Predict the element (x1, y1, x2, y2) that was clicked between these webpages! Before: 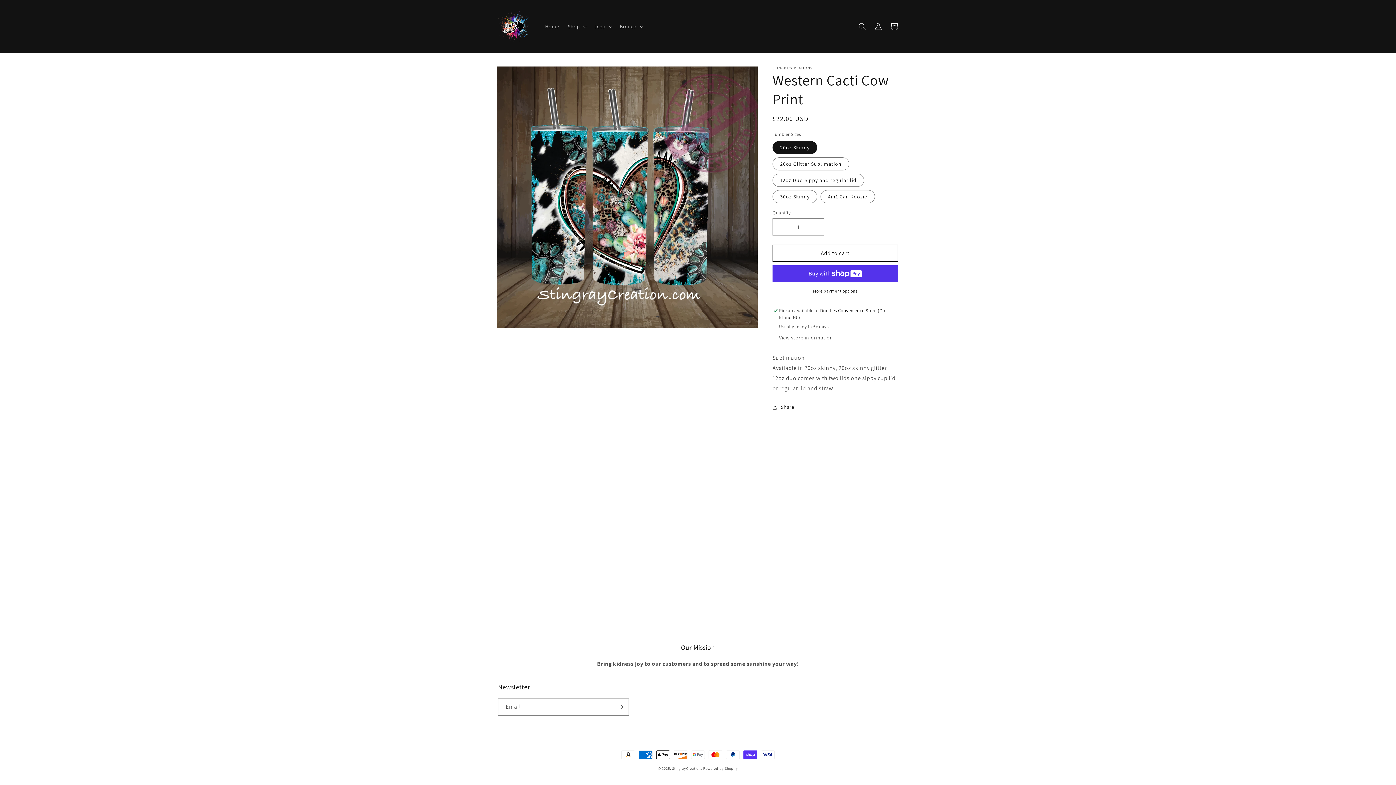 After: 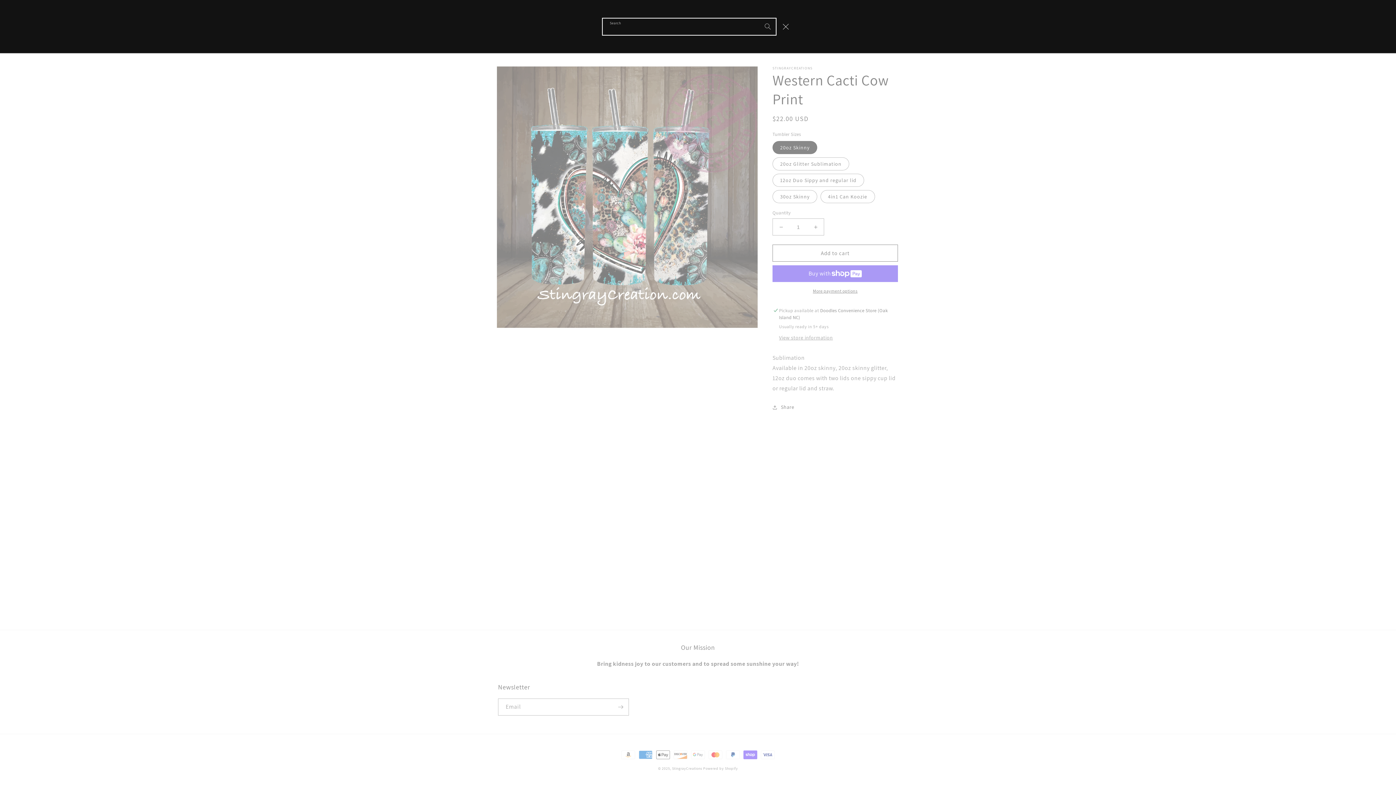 Action: bbox: (854, 18, 870, 34) label: Search